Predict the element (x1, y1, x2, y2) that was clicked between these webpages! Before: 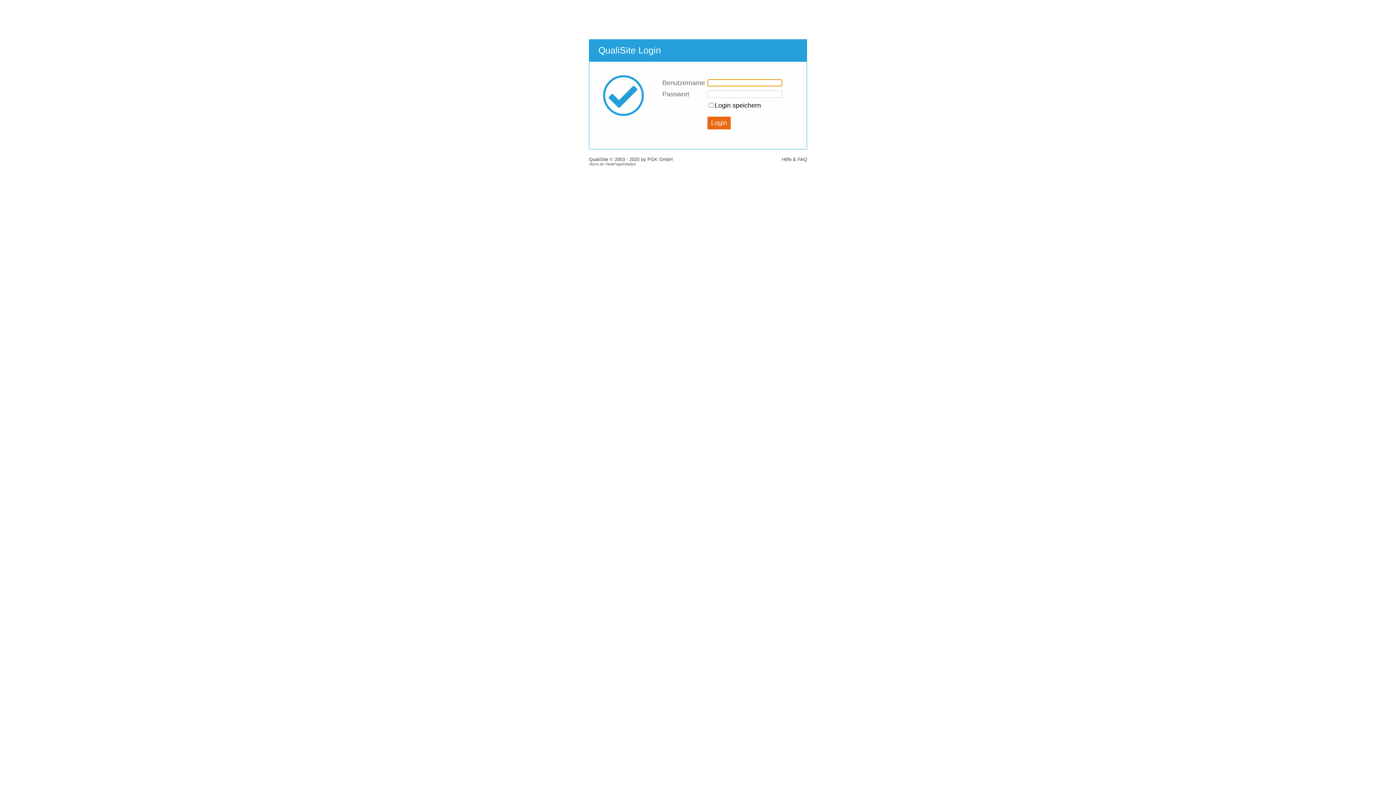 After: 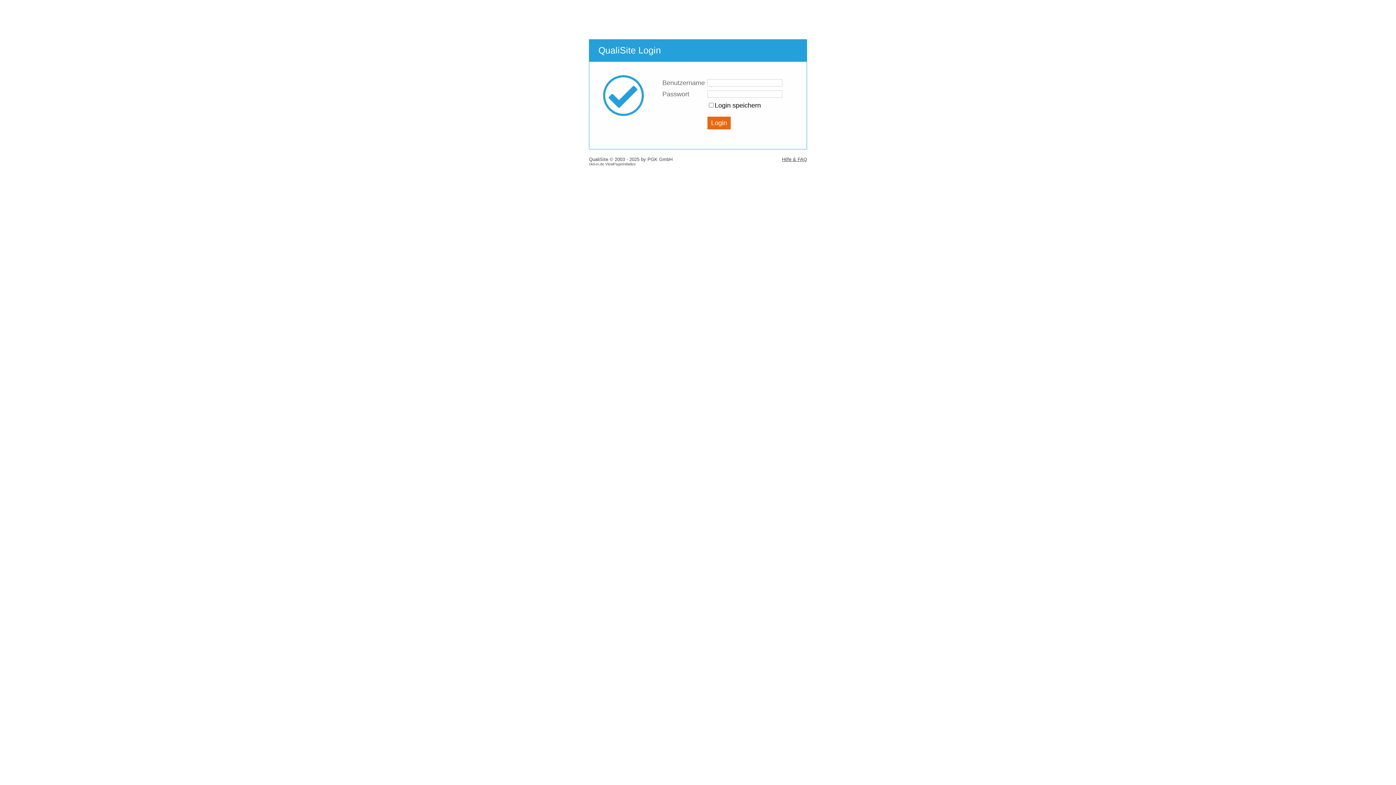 Action: label: Hilfe & FAQ bbox: (782, 156, 807, 162)